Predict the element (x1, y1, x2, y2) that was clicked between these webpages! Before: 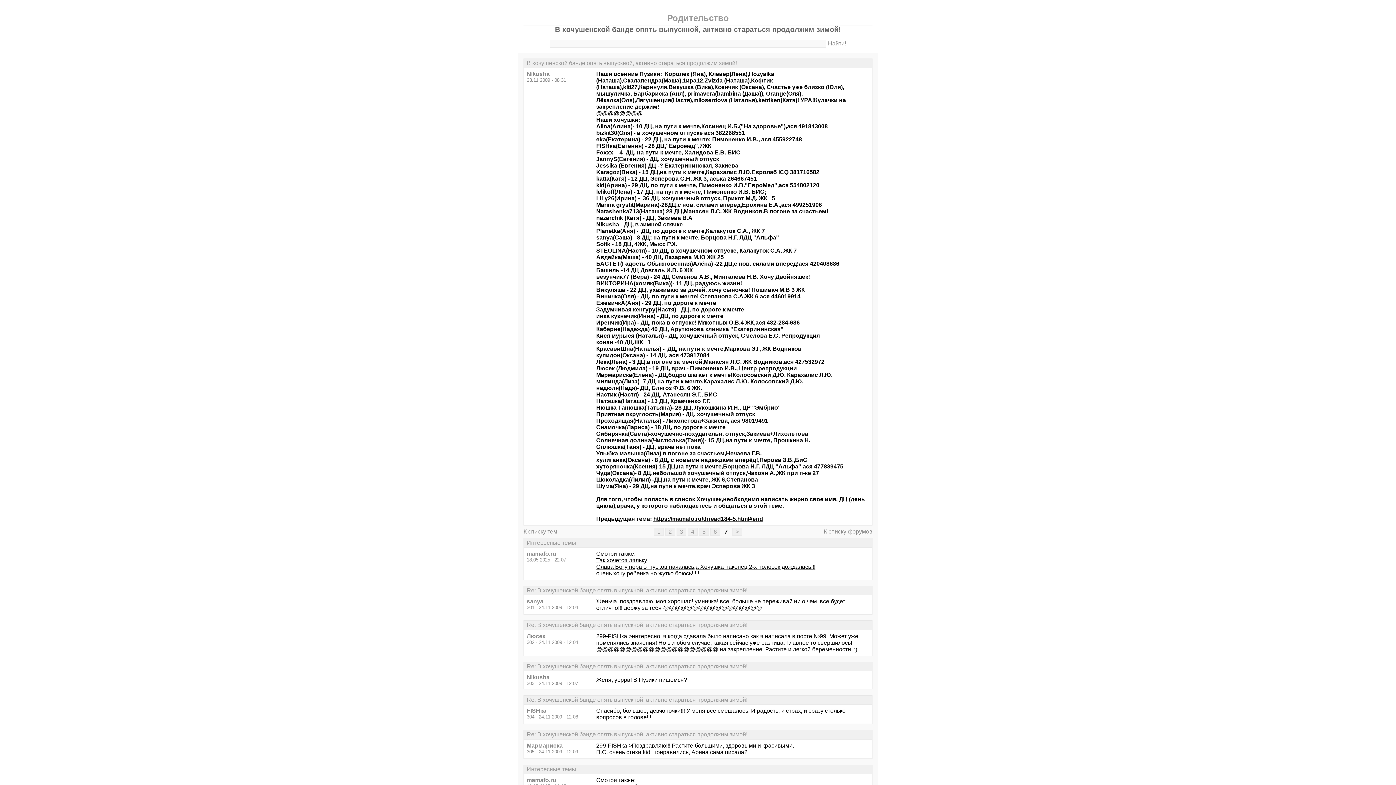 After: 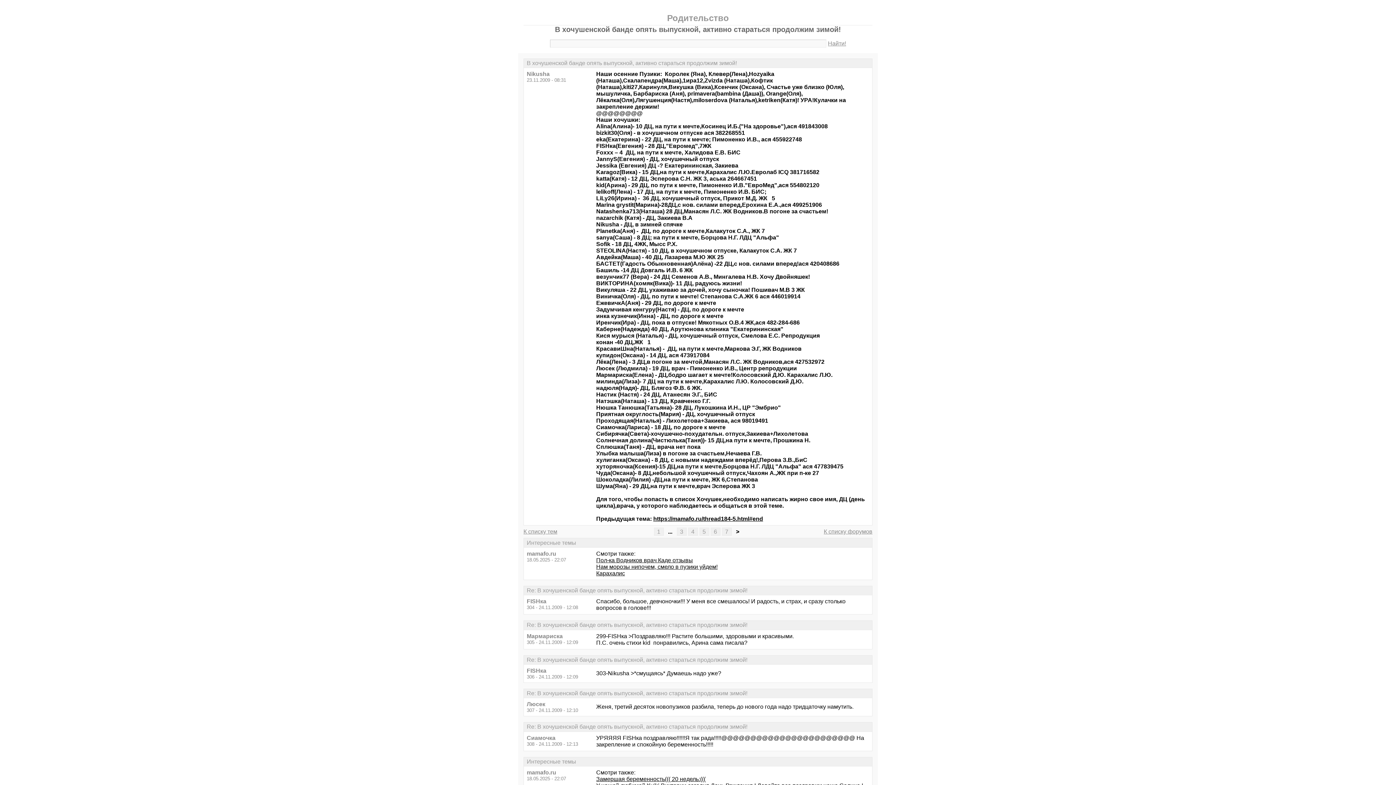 Action: bbox: (732, 527, 742, 535) label: >